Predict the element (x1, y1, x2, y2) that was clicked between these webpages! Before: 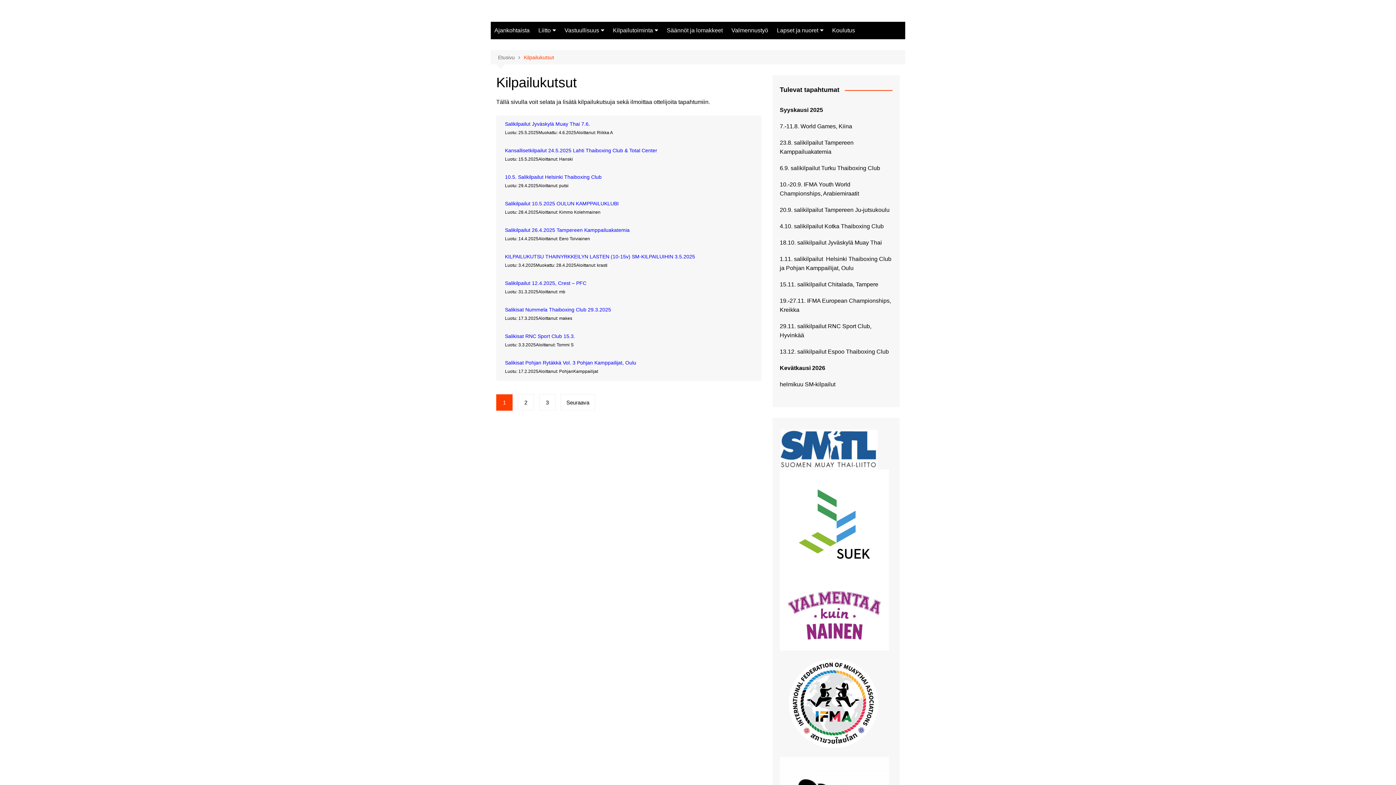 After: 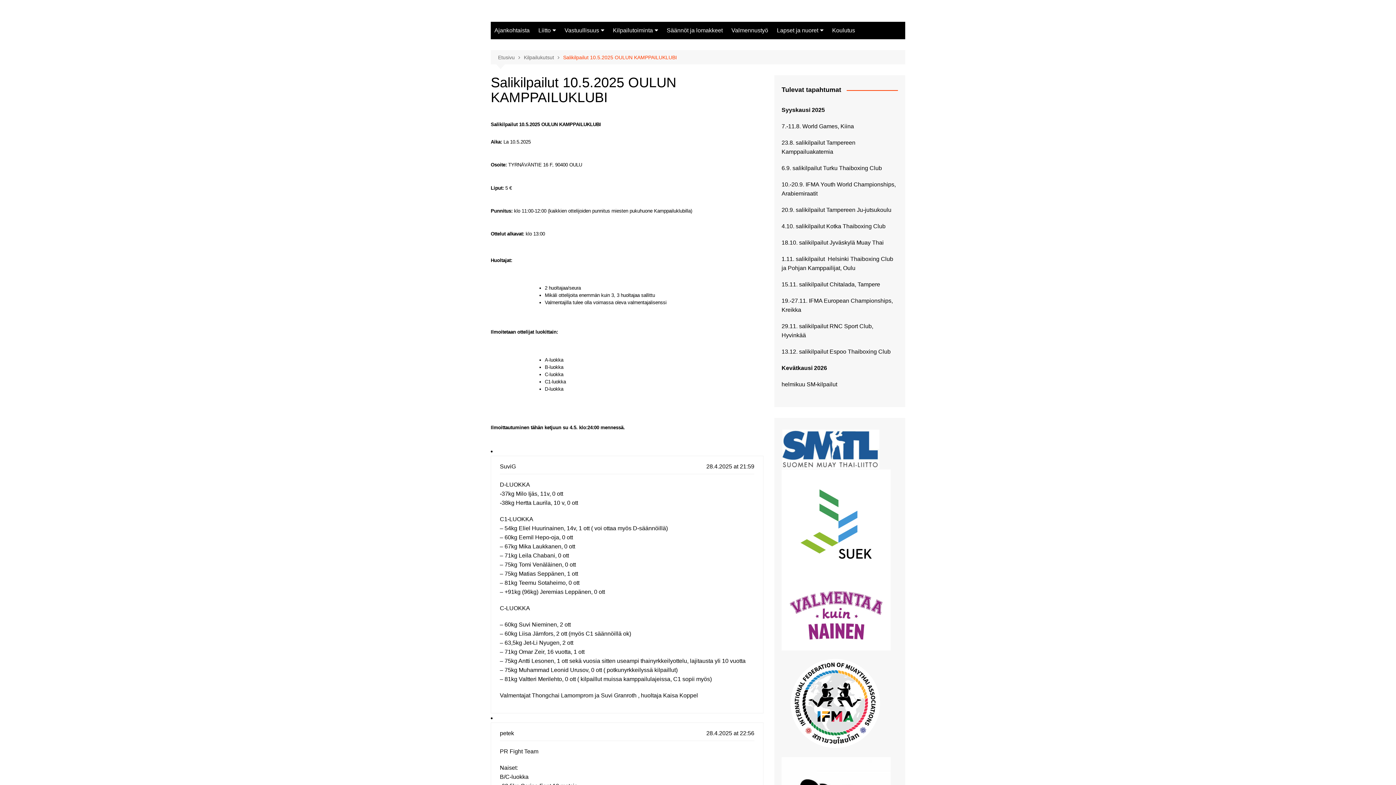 Action: label: Salikilpailut 10.5.2025 OULUN KAMPPAILUKLUBI bbox: (505, 200, 618, 206)